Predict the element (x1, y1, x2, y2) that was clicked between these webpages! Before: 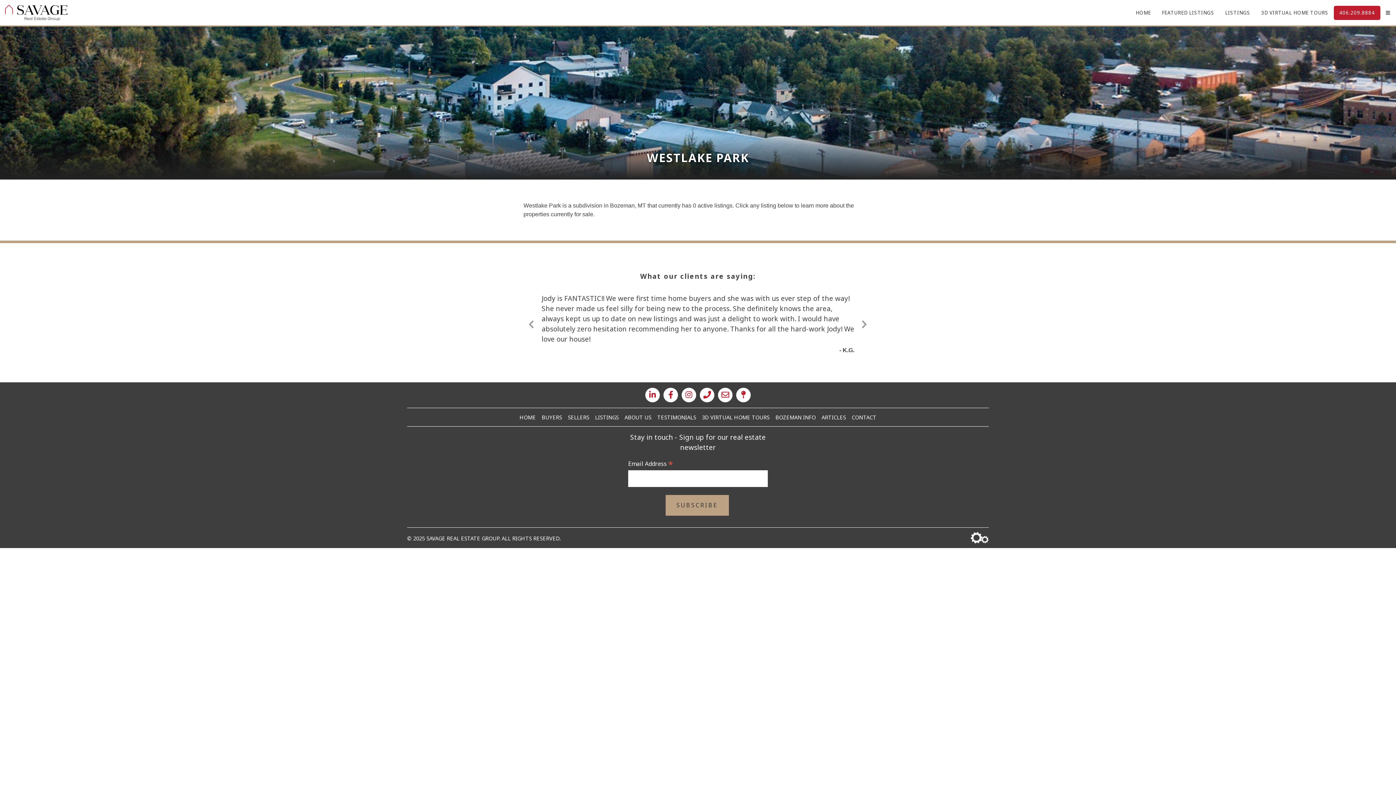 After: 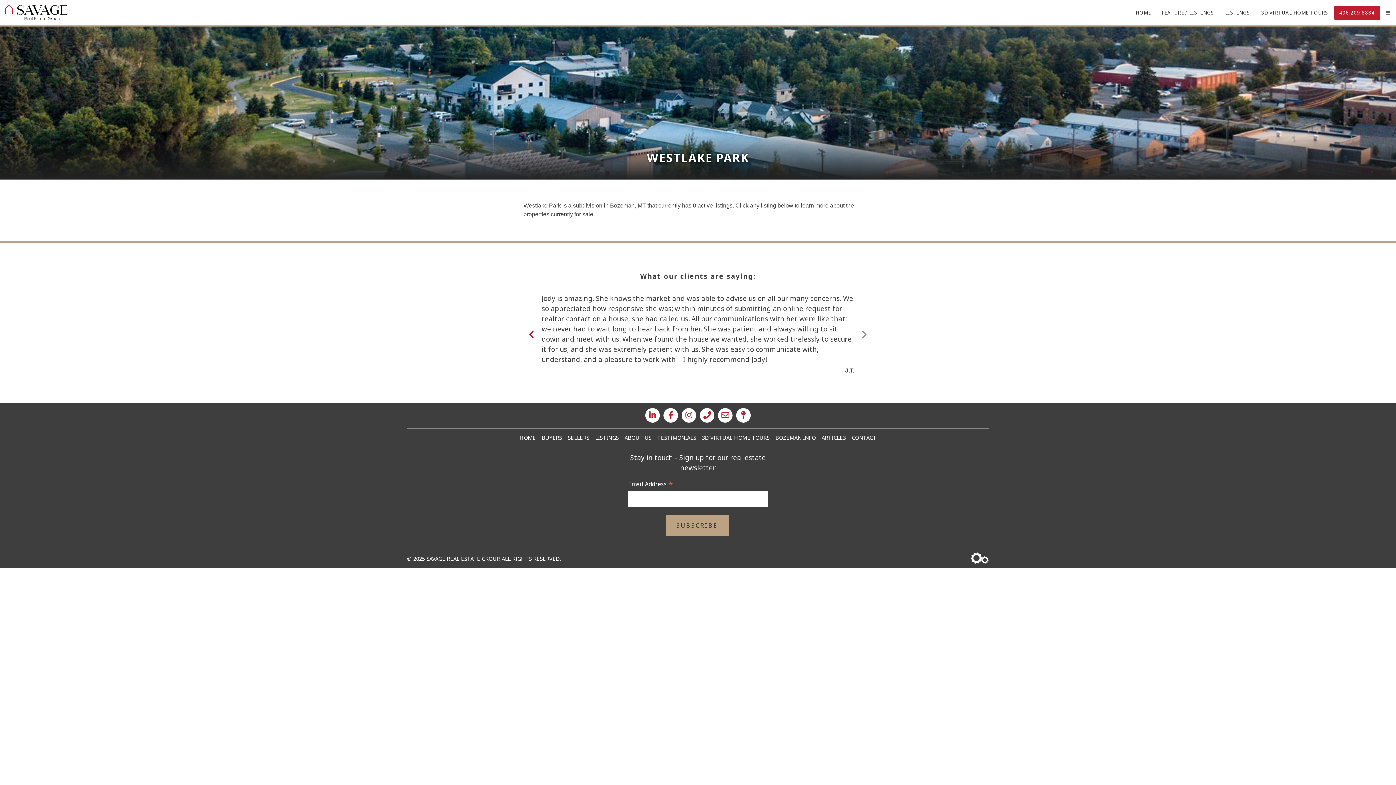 Action: bbox: (527, 329, 536, 338) label: Previous Slide